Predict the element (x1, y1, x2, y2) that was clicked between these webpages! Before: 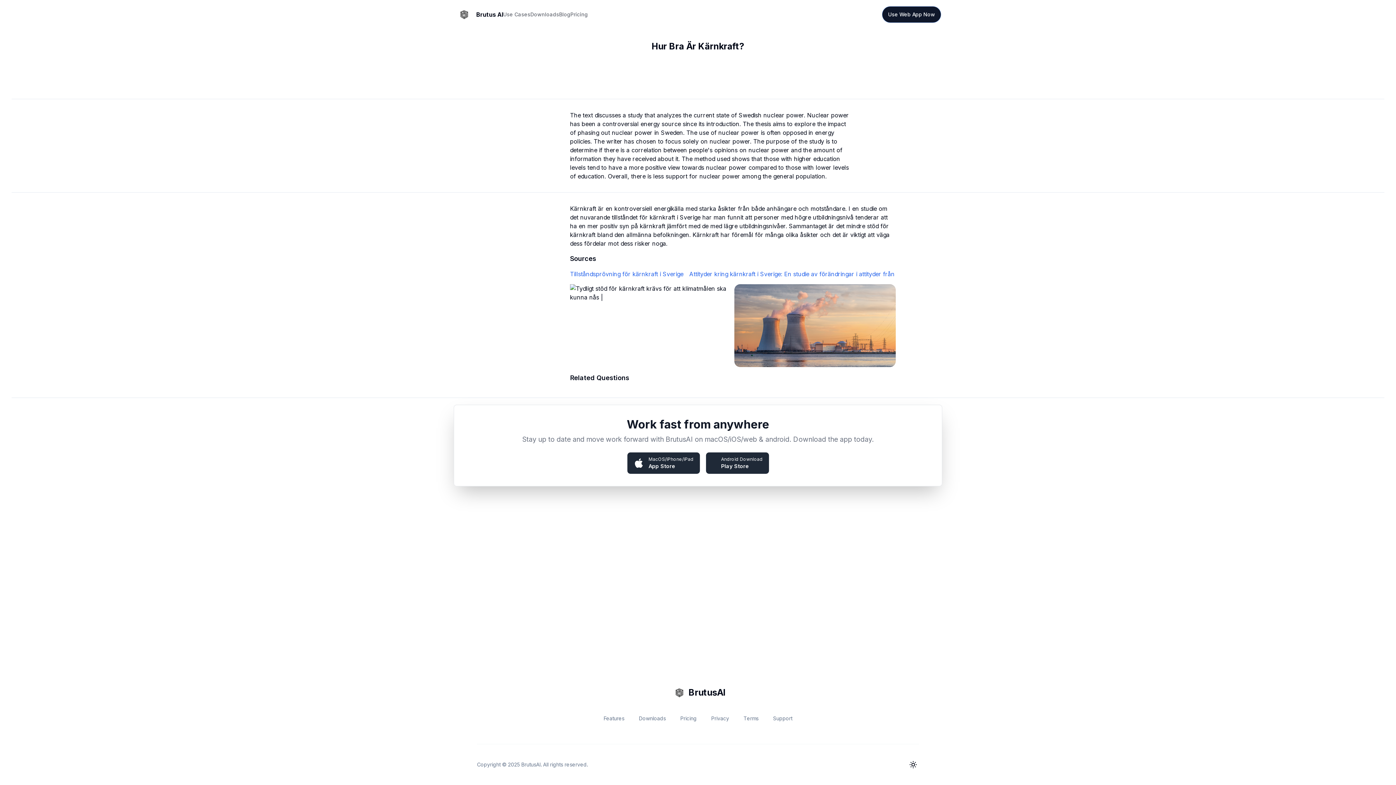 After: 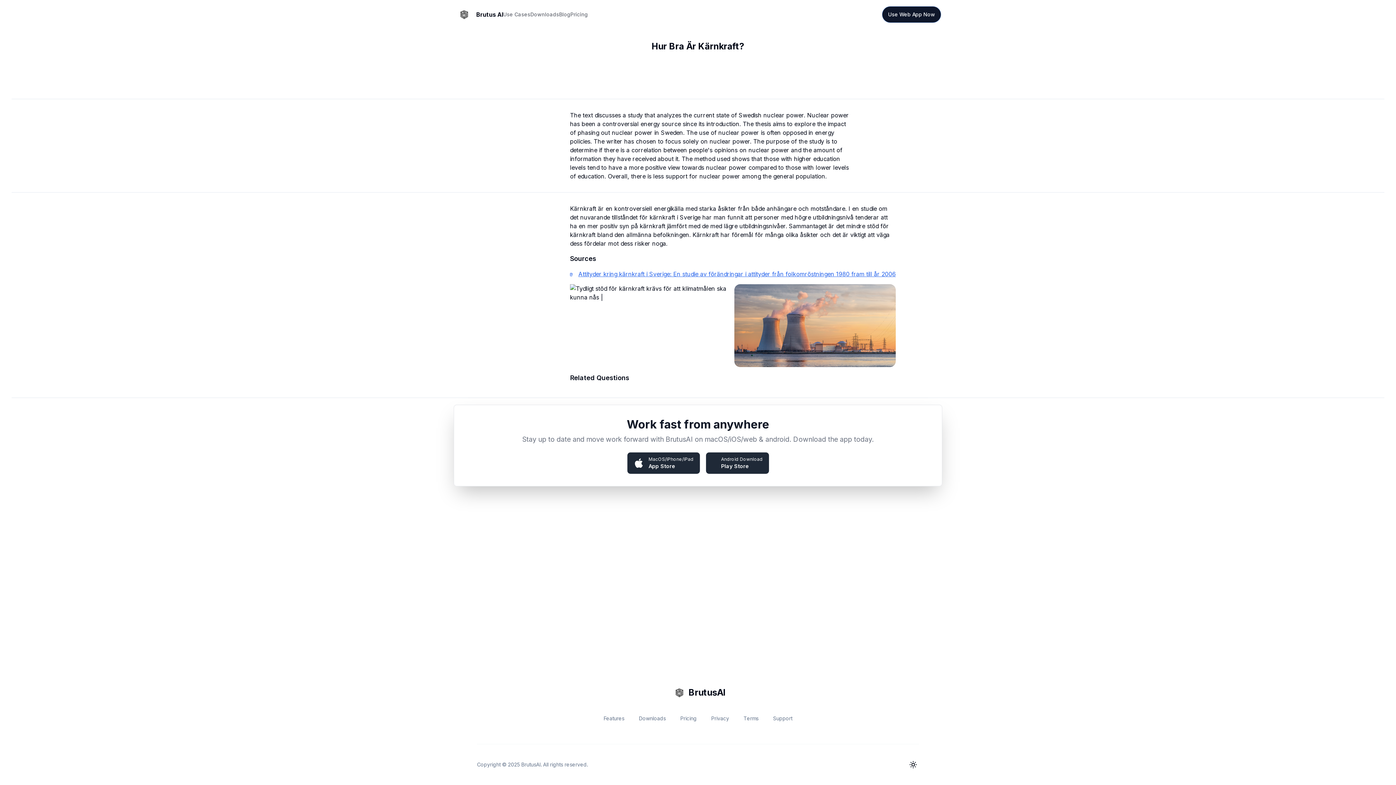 Action: bbox: (689, 269, 1006, 278) label: Attityder kring kärnkraft i Sverige: En studie av förändringar i attityder från folkomröstningen 1980 fram till år 2006